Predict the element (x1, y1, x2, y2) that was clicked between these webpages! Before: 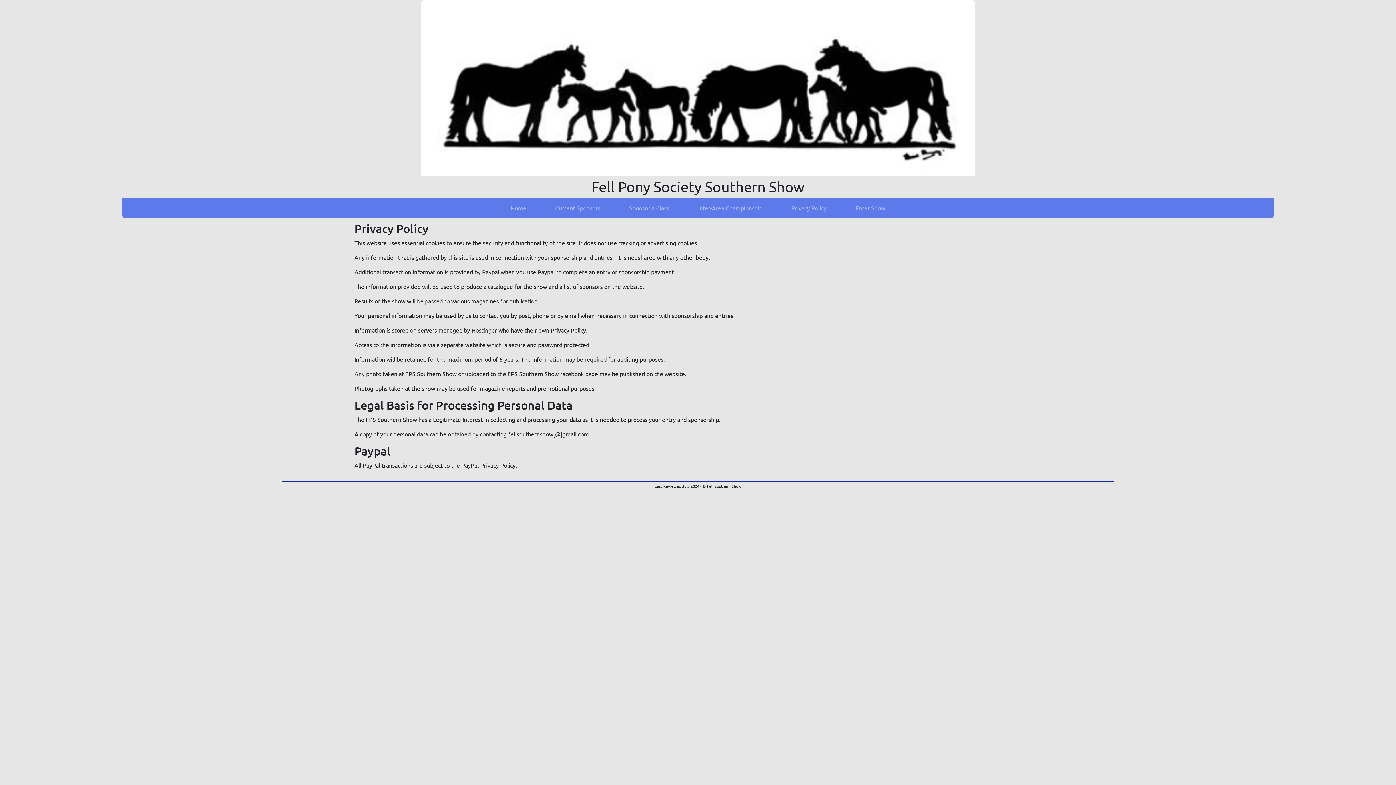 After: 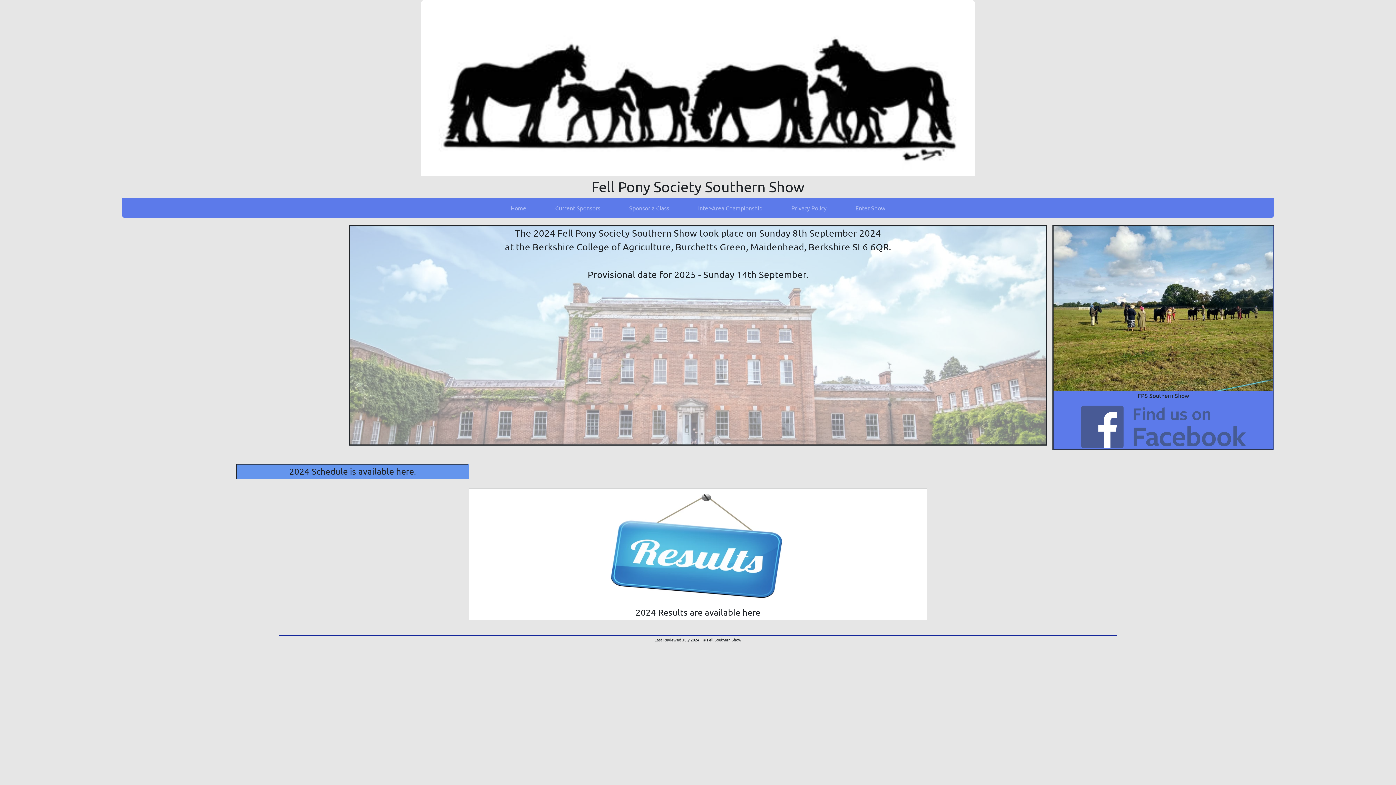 Action: bbox: (496, 200, 540, 215) label: Home